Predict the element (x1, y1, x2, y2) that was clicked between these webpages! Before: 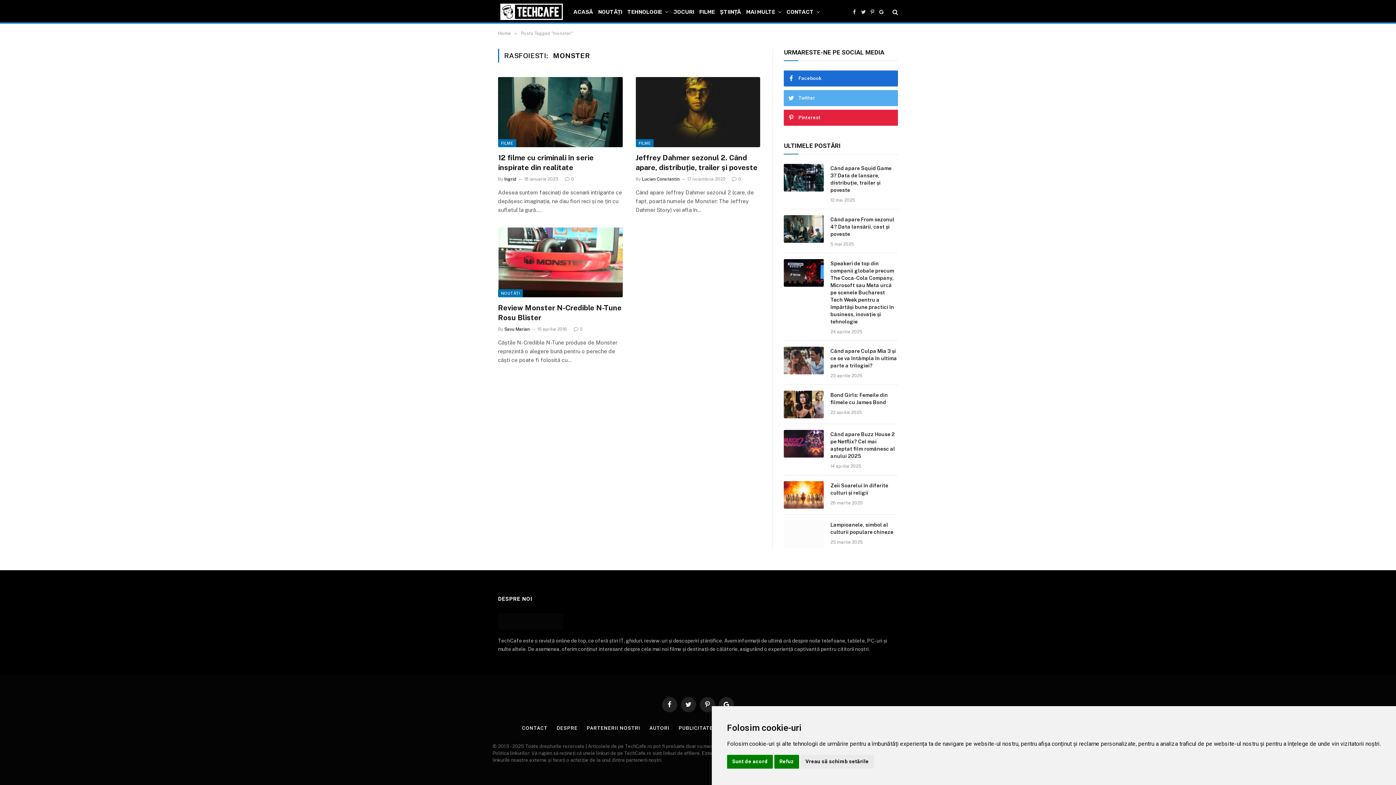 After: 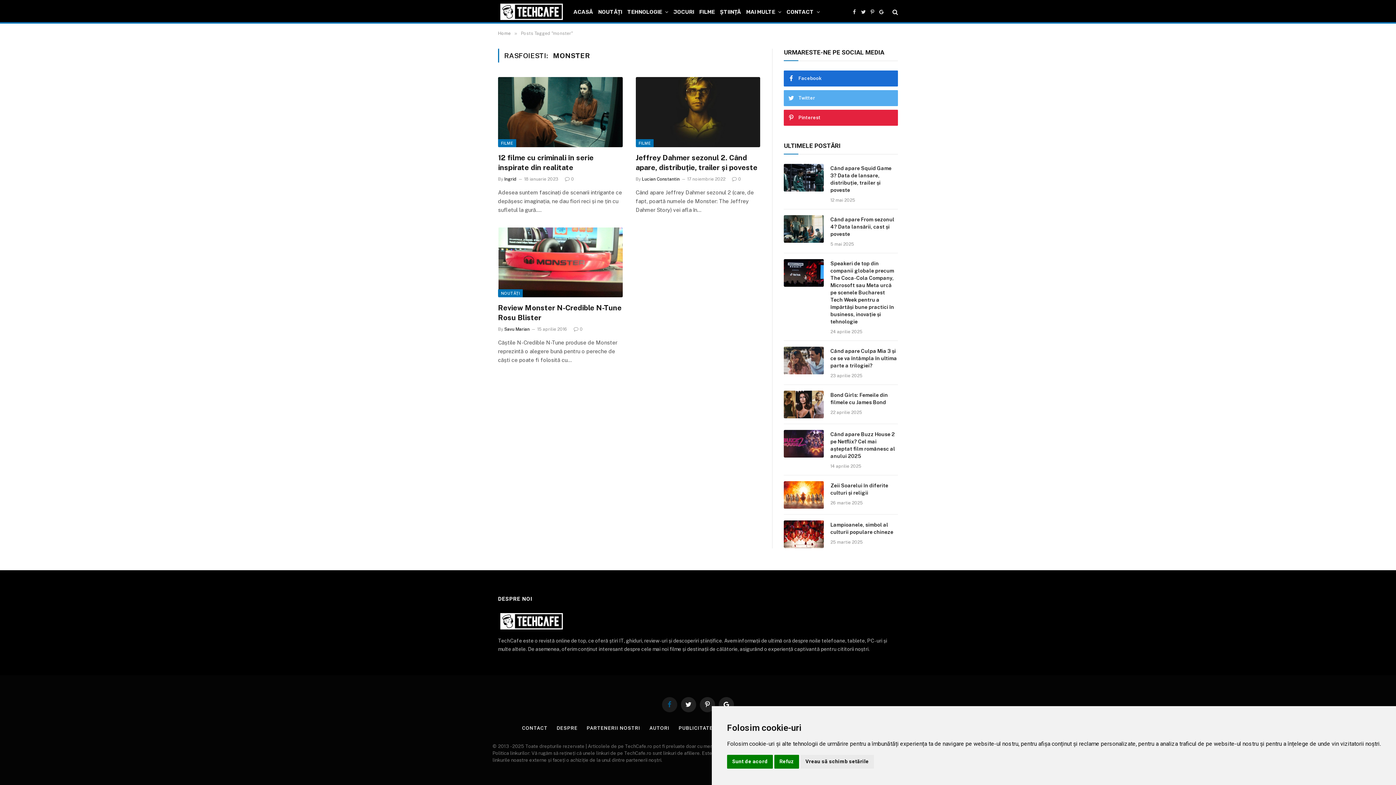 Action: bbox: (662, 697, 677, 712) label: Facebook